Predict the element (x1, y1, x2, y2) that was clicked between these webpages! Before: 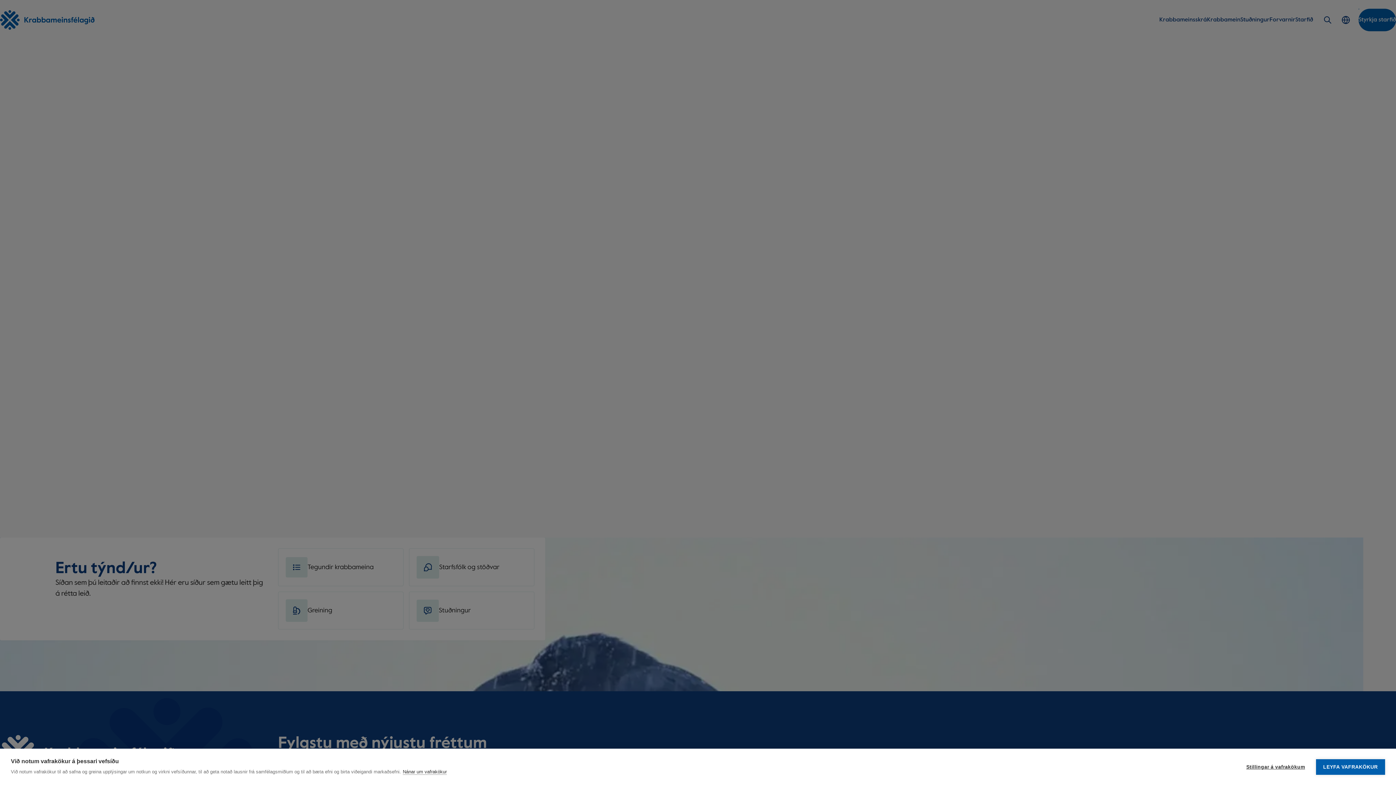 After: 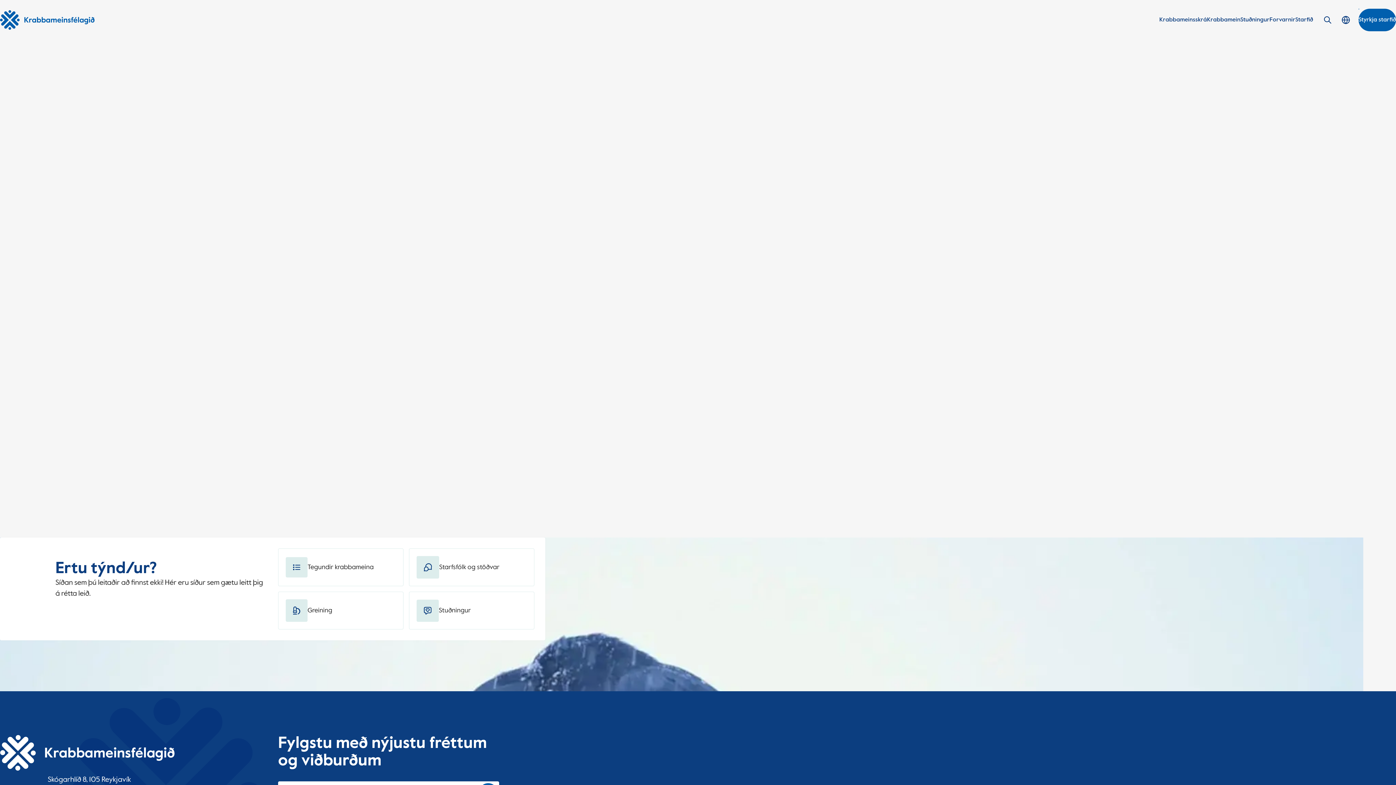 Action: label: LEYFA VAFRAKÖKUR bbox: (1316, 759, 1385, 775)